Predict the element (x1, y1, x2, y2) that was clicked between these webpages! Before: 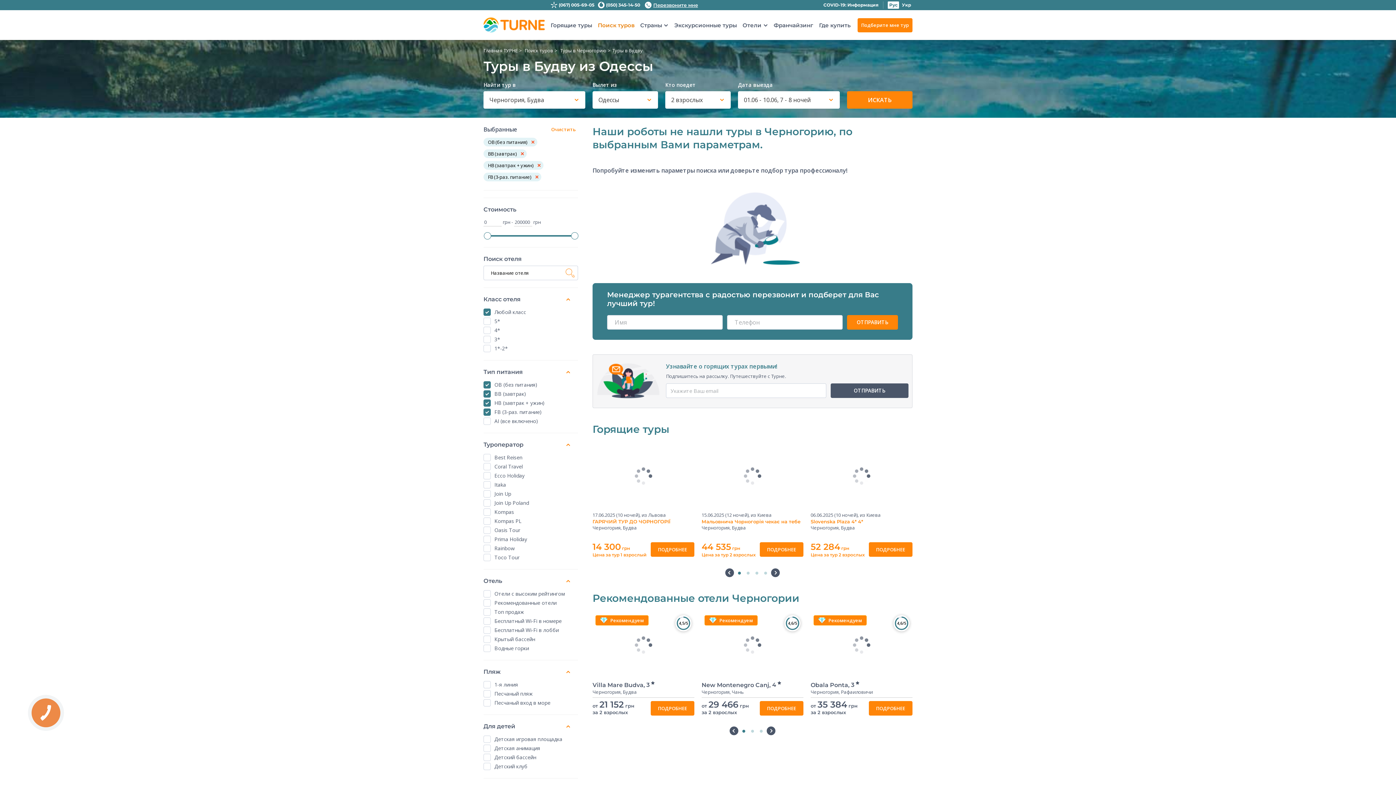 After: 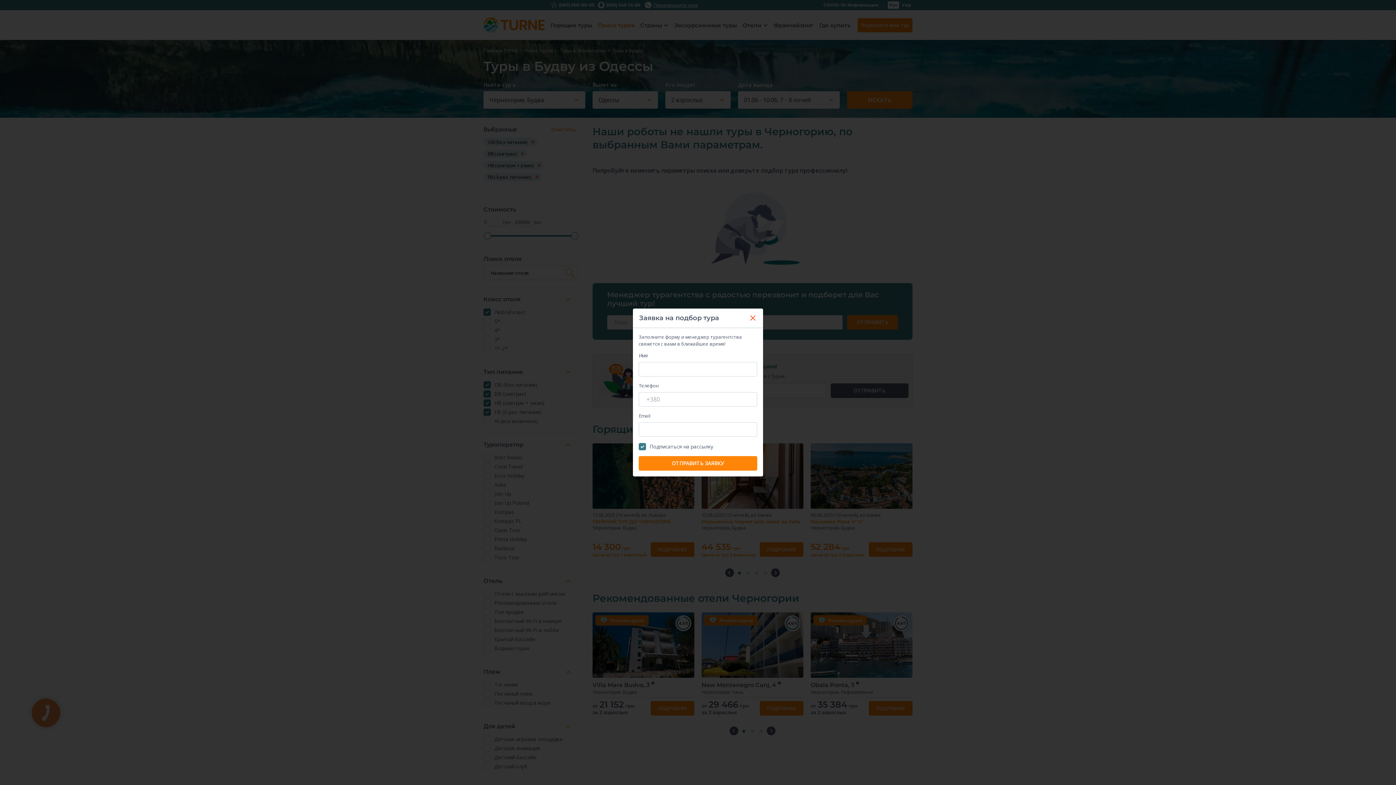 Action: label: Подберите мне тур bbox: (857, 18, 912, 32)